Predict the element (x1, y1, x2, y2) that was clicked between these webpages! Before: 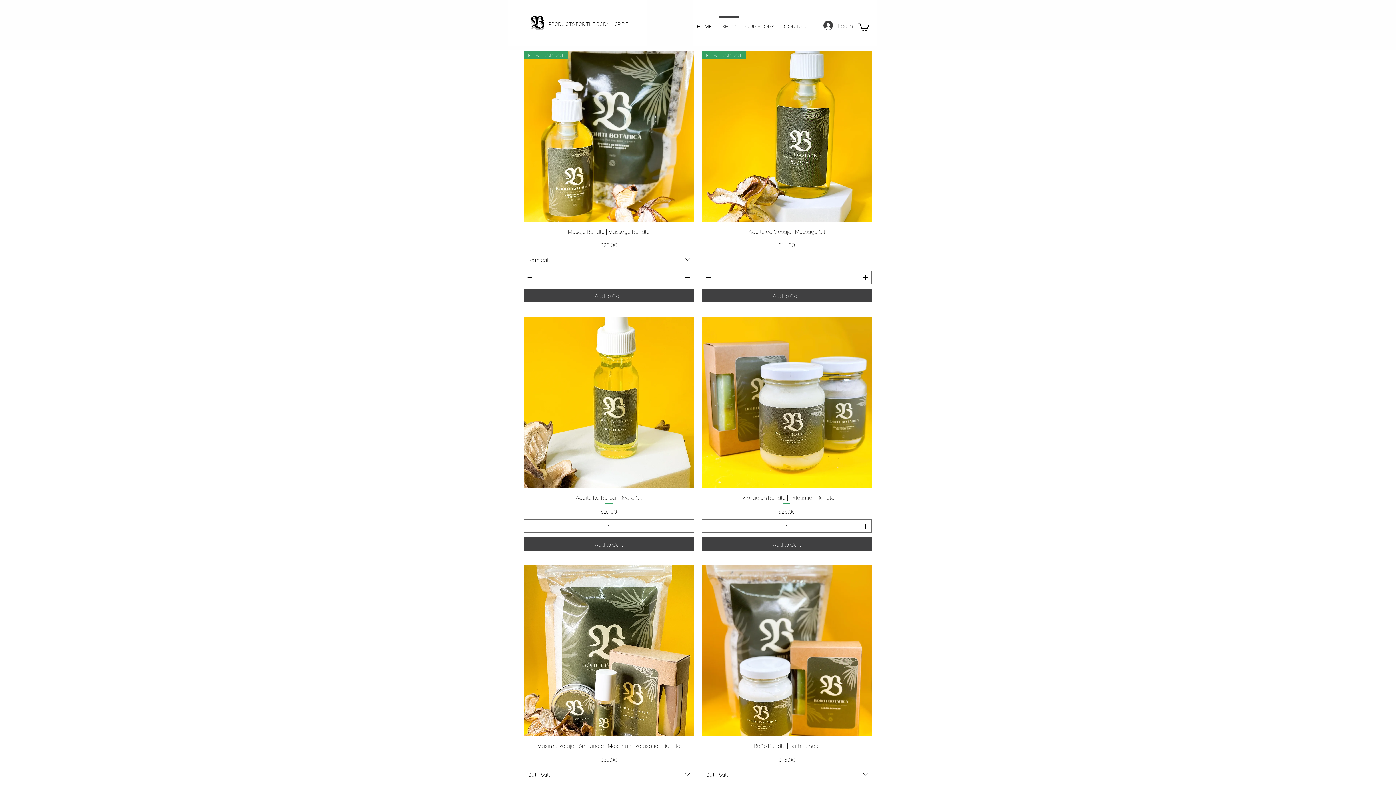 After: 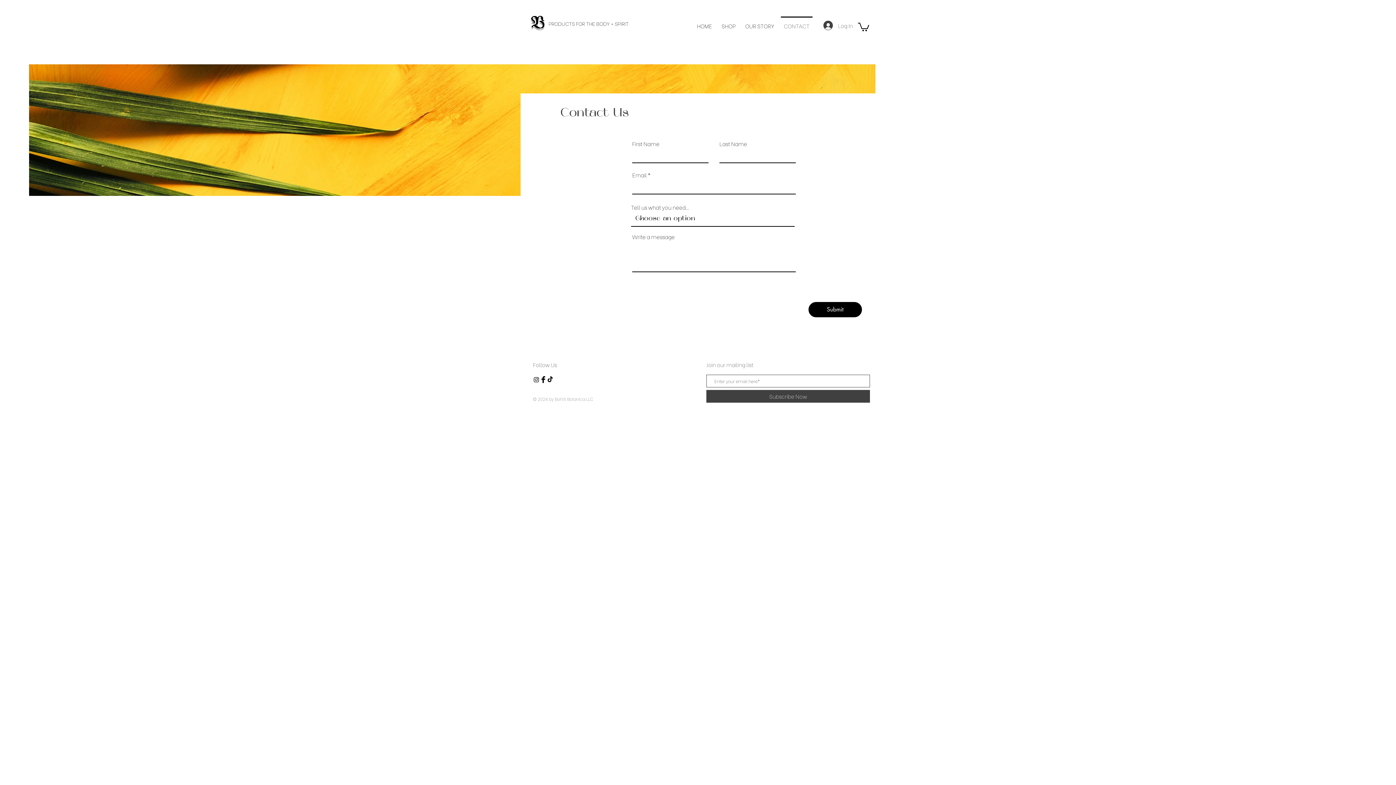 Action: label: CONTACT bbox: (779, 16, 814, 28)